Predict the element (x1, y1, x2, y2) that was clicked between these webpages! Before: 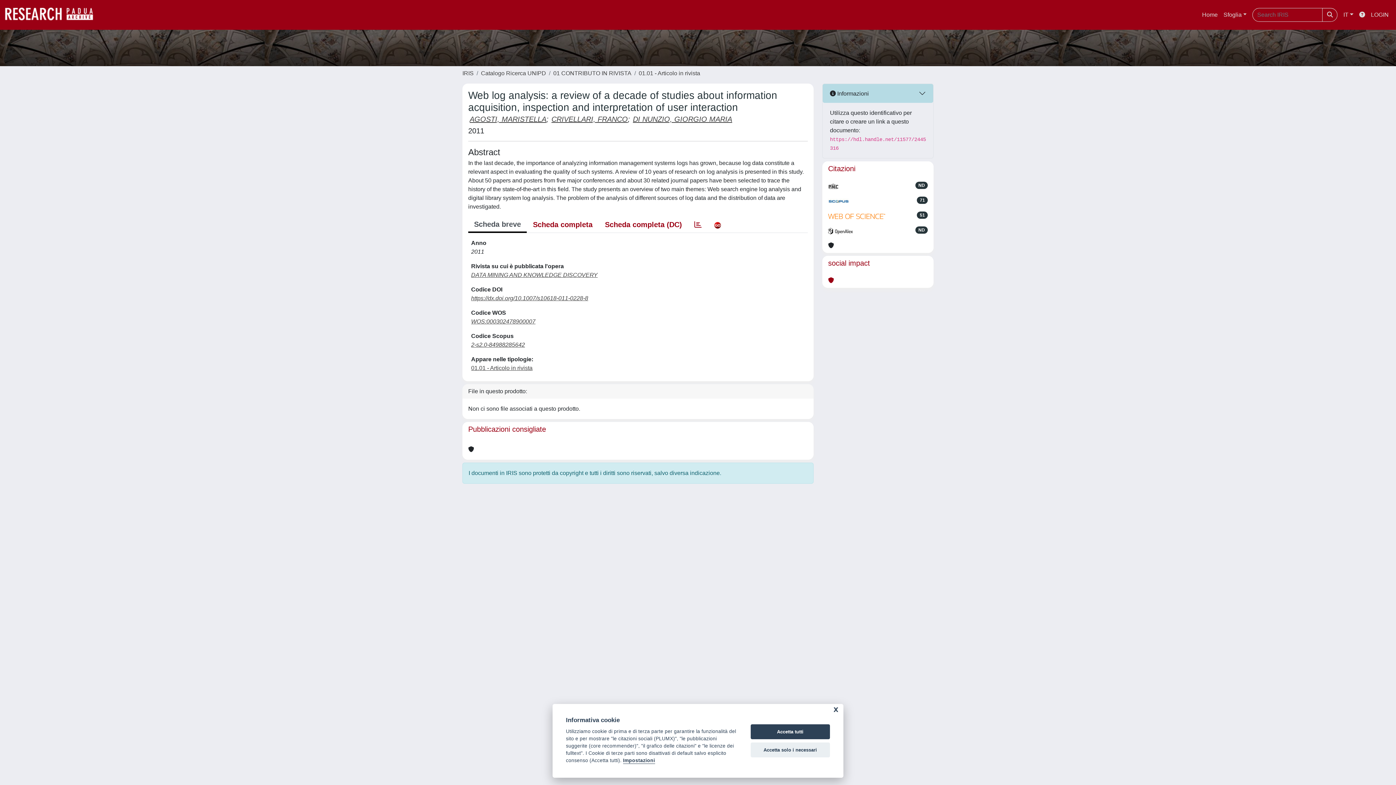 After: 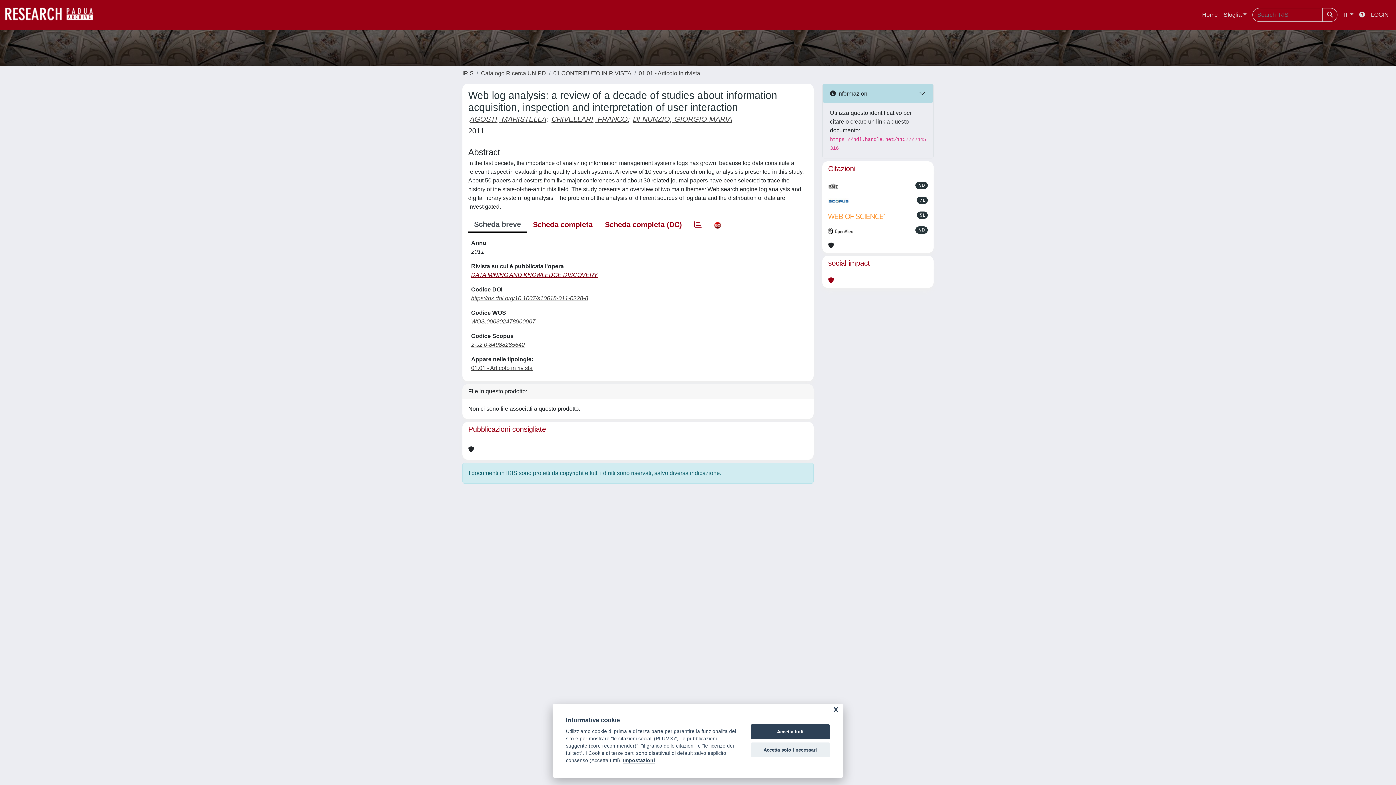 Action: bbox: (471, 272, 599, 278) label: DATA MINING AND KNOWLEDGE DISCOVERY